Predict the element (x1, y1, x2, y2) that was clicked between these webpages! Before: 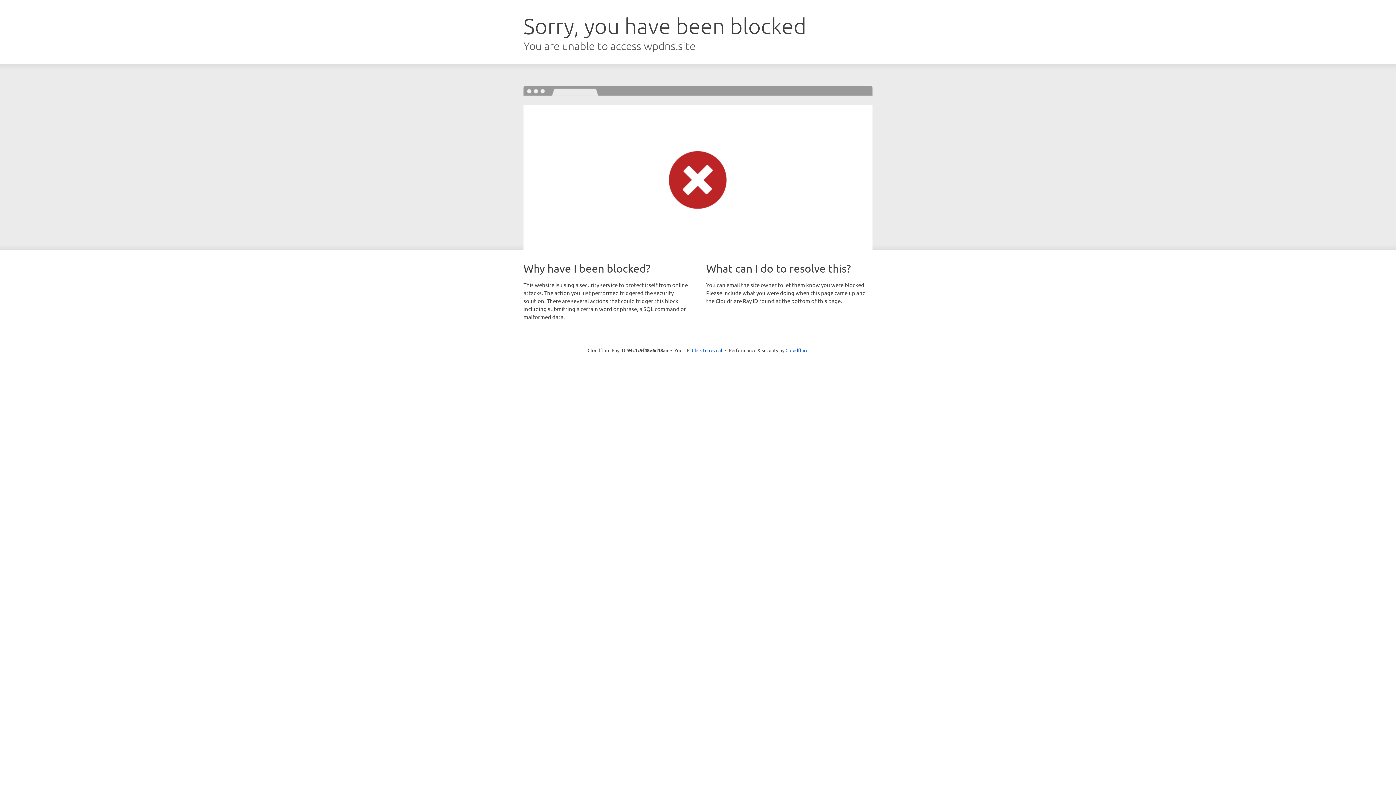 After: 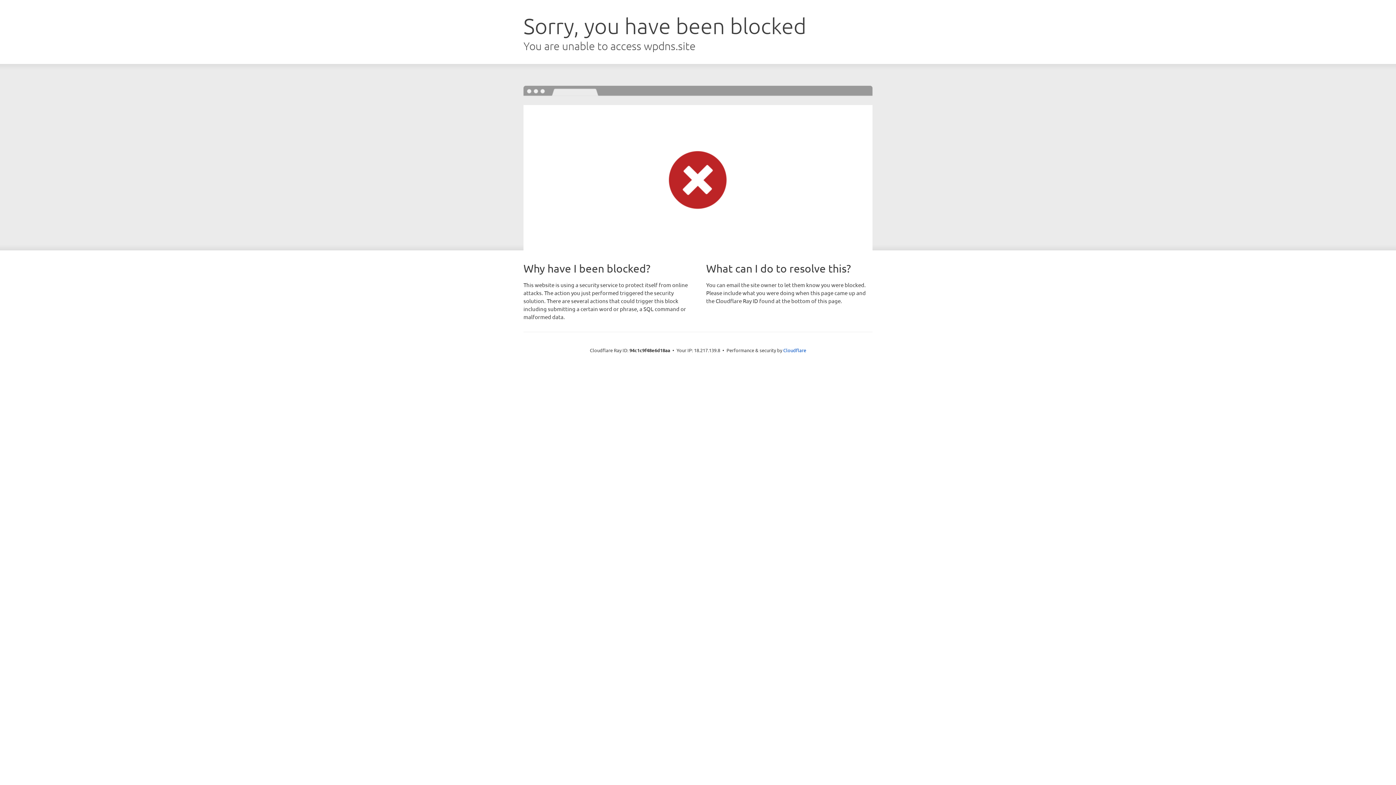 Action: bbox: (692, 346, 722, 353) label: Click to reveal